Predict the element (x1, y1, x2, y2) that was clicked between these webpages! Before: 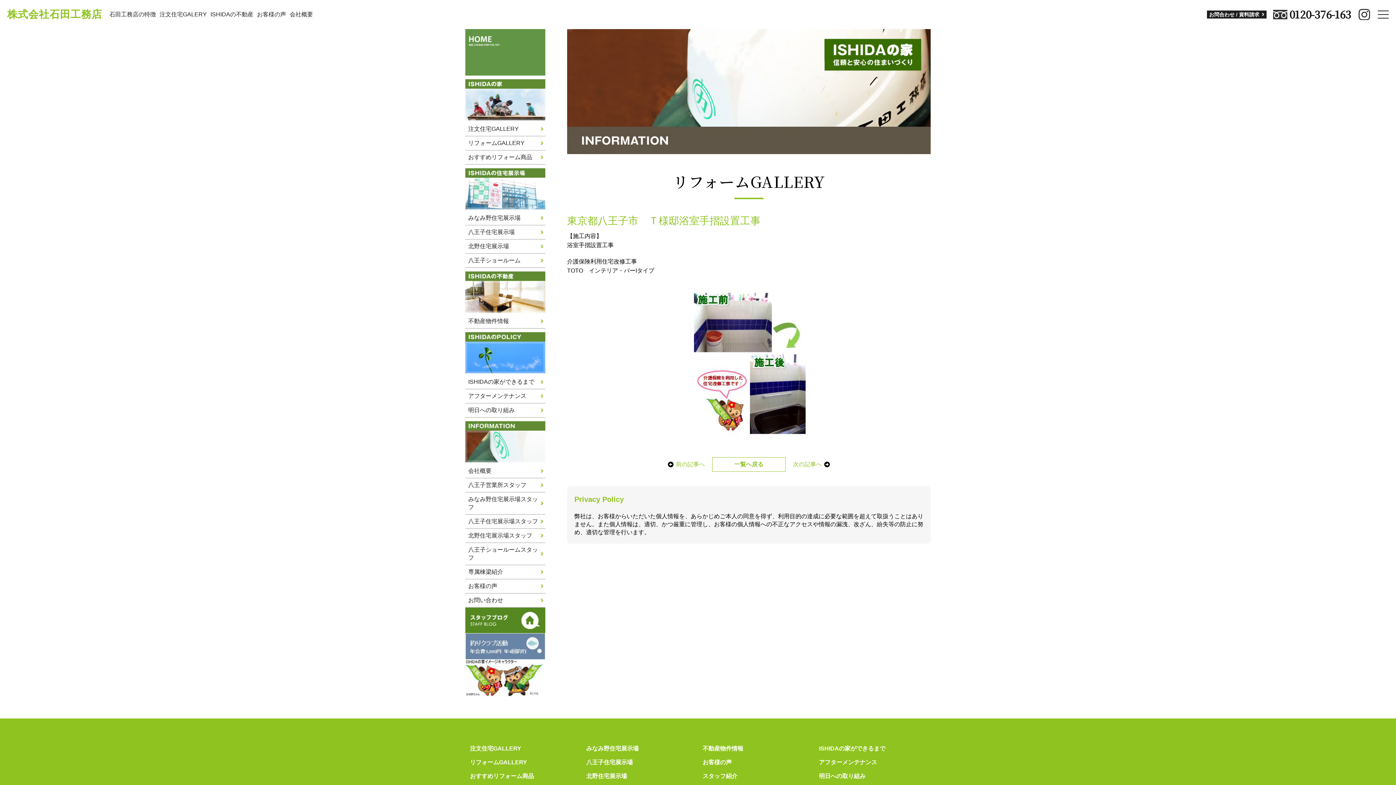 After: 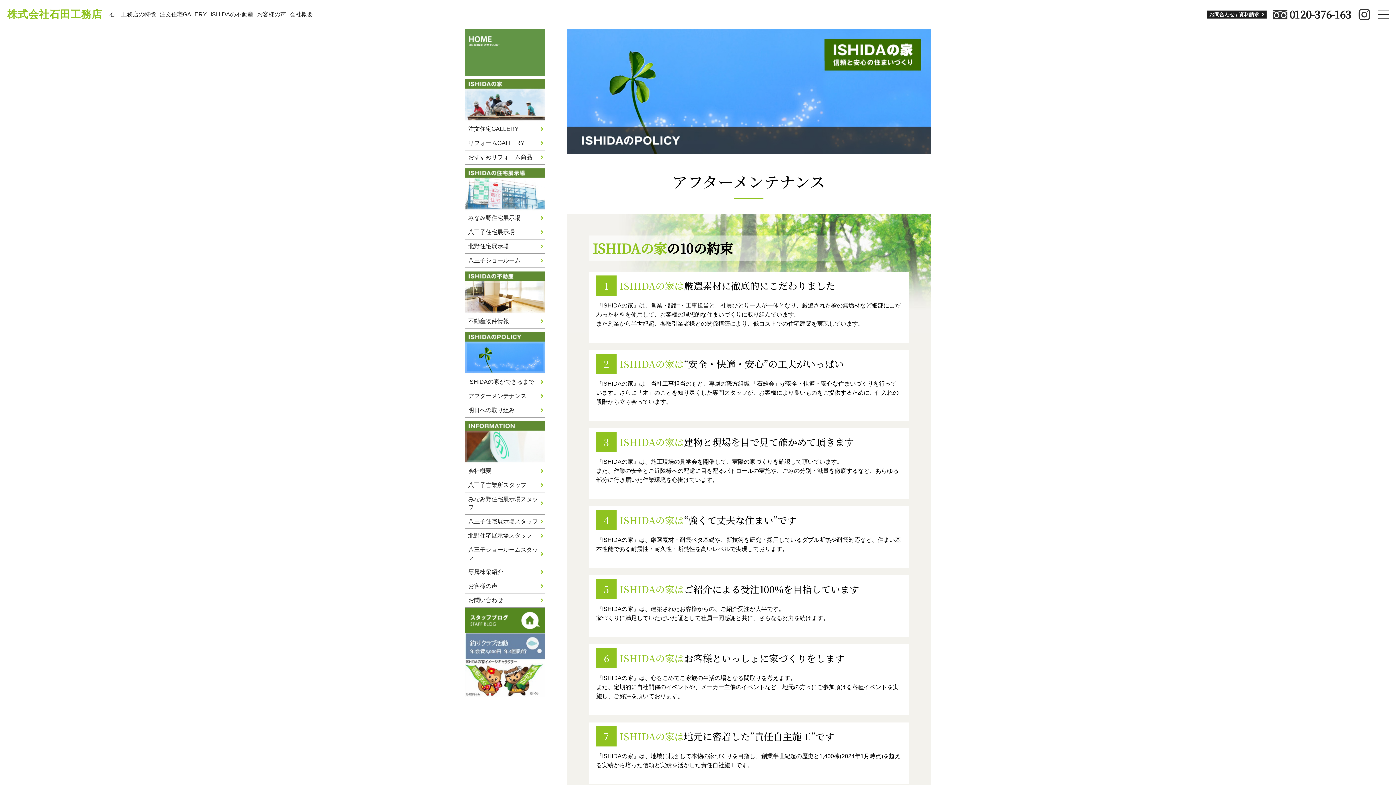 Action: bbox: (819, 759, 877, 767) label: アフターメンテナンス